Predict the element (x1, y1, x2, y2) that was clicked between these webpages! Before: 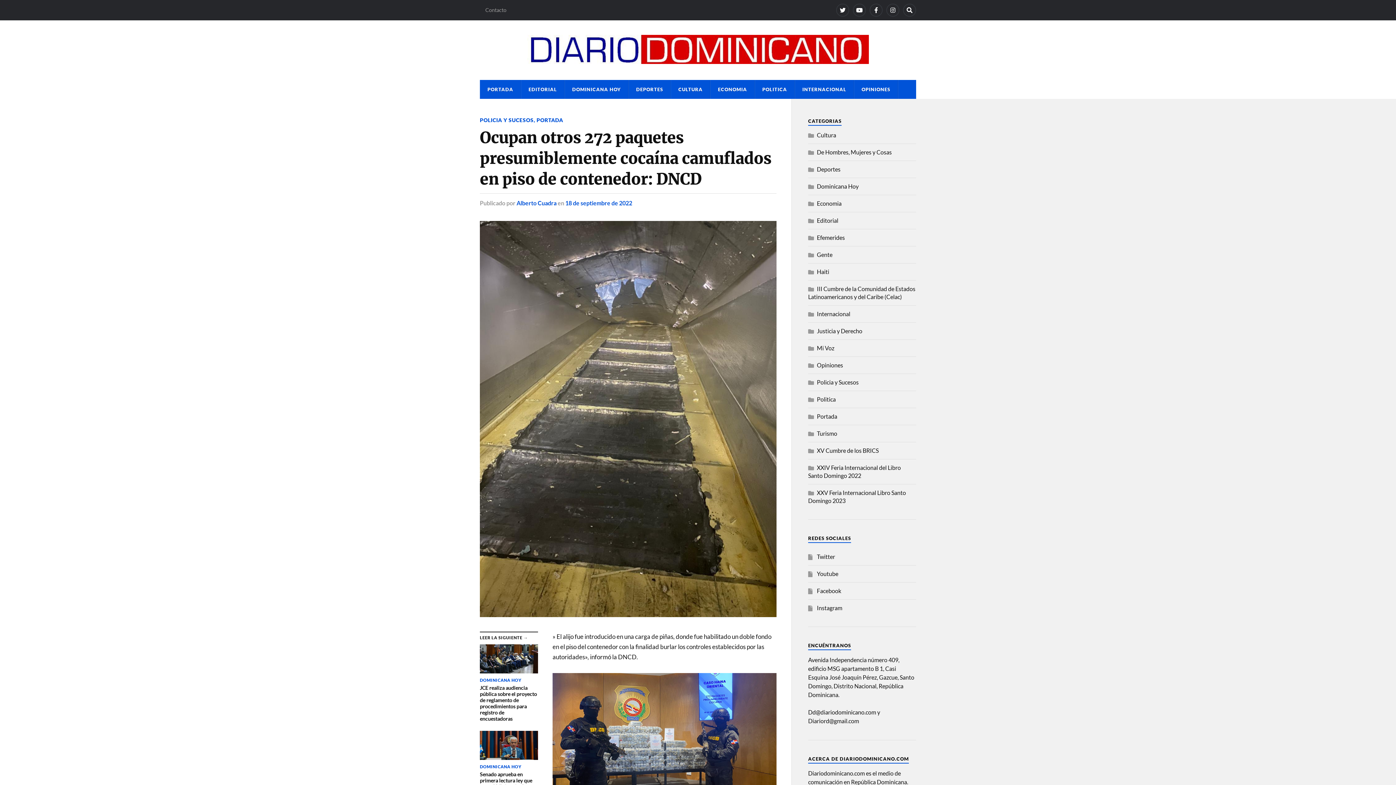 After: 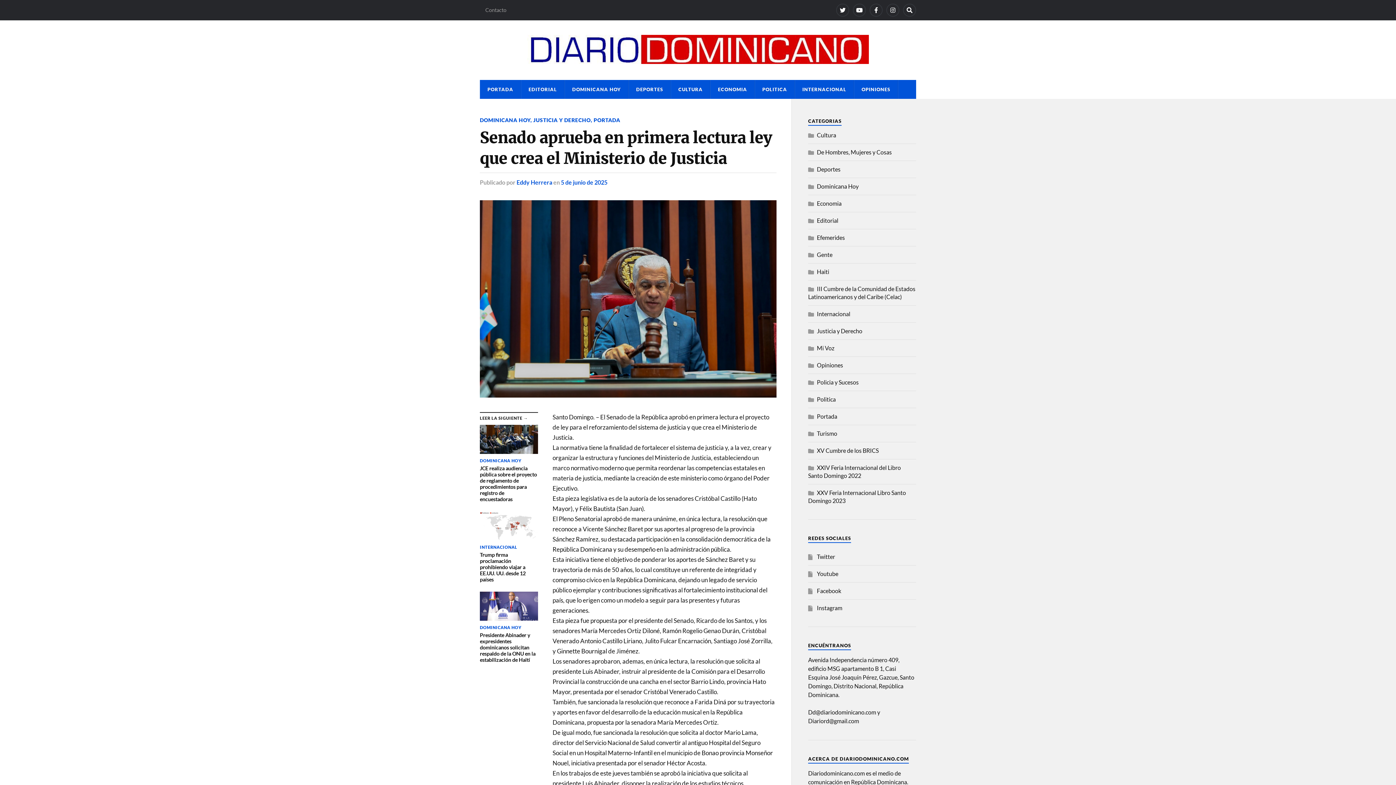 Action: label: DOMINICANA HOY

Senado aprueba en primera lectura ley que crea el Ministerio de Justicia bbox: (480, 731, 538, 796)